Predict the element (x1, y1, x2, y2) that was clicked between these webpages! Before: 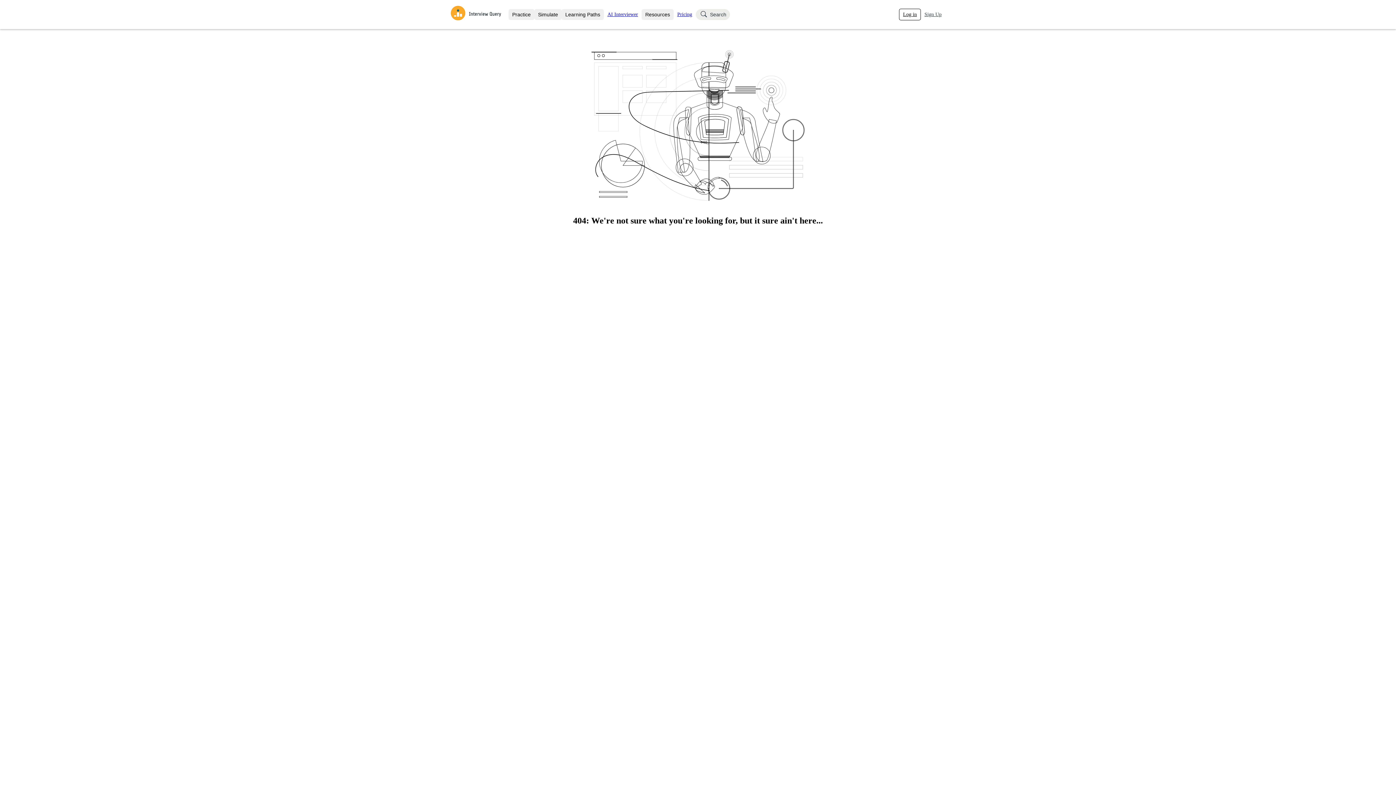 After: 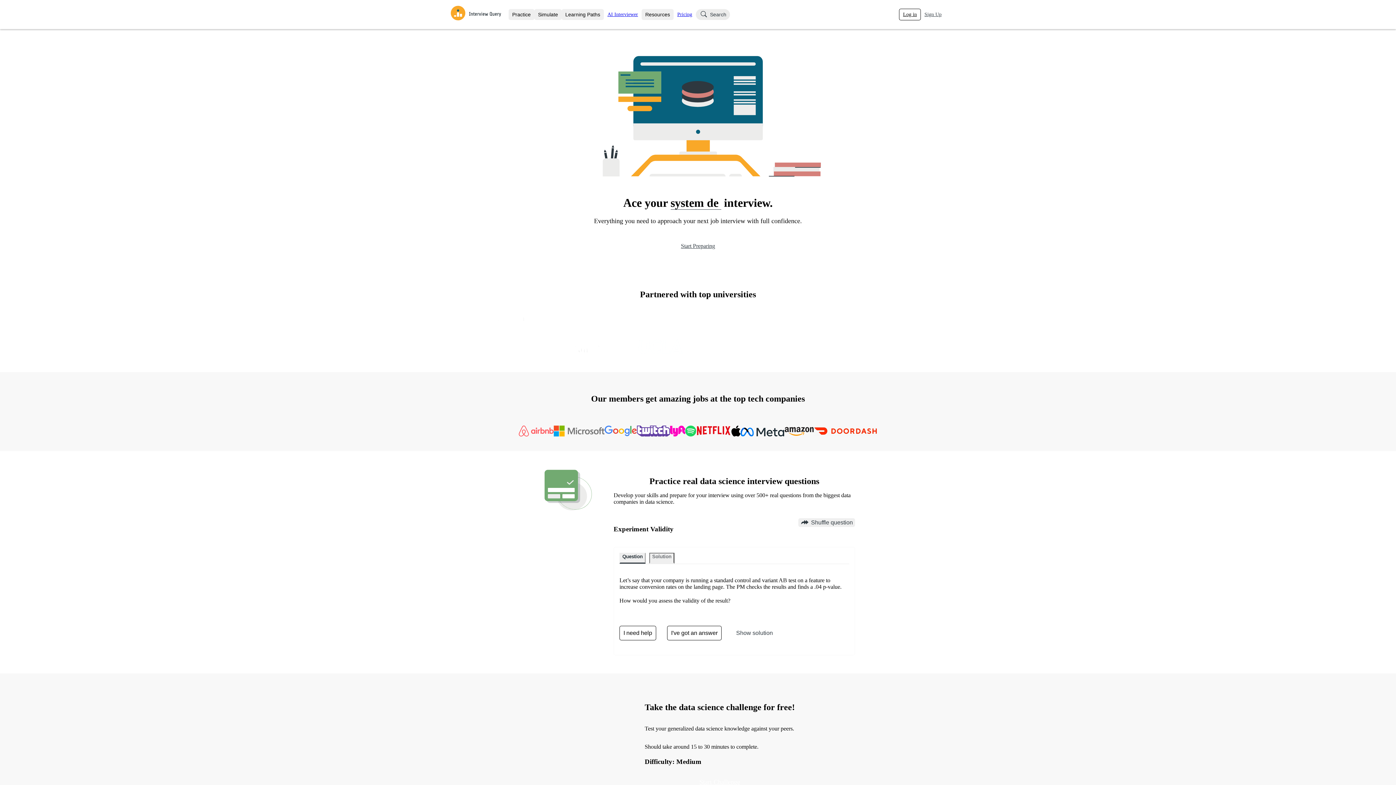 Action: bbox: (450, 5, 501, 20)